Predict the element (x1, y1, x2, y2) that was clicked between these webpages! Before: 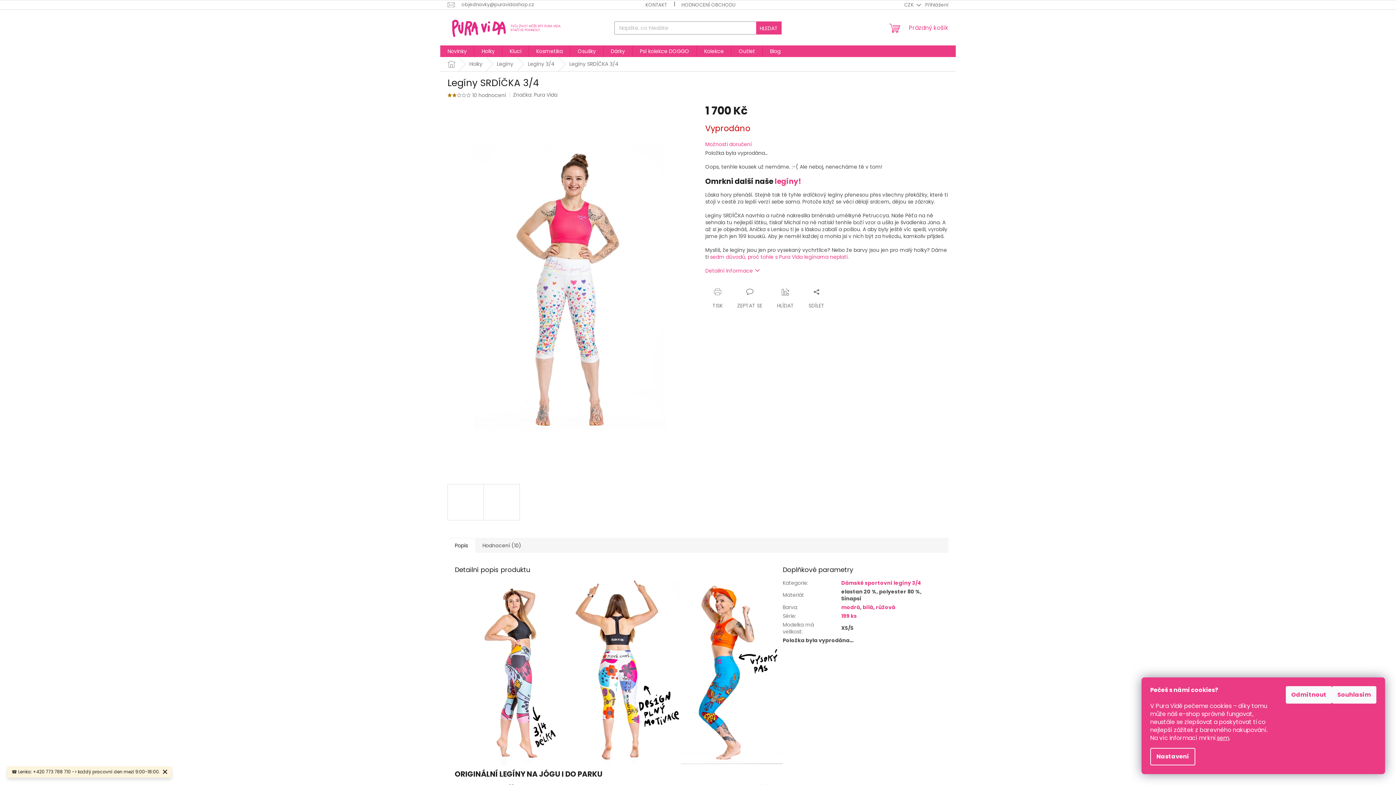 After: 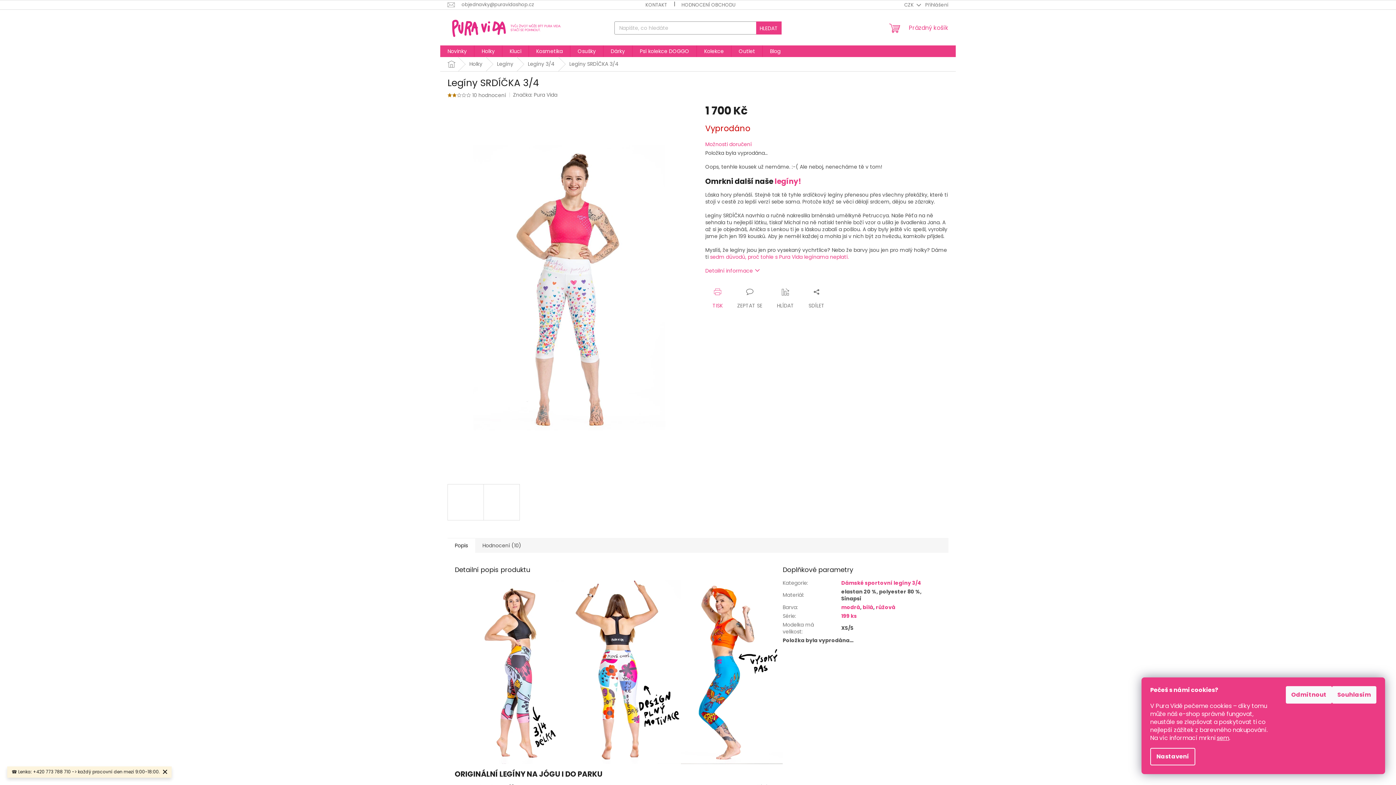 Action: label: TISK bbox: (705, 288, 730, 309)